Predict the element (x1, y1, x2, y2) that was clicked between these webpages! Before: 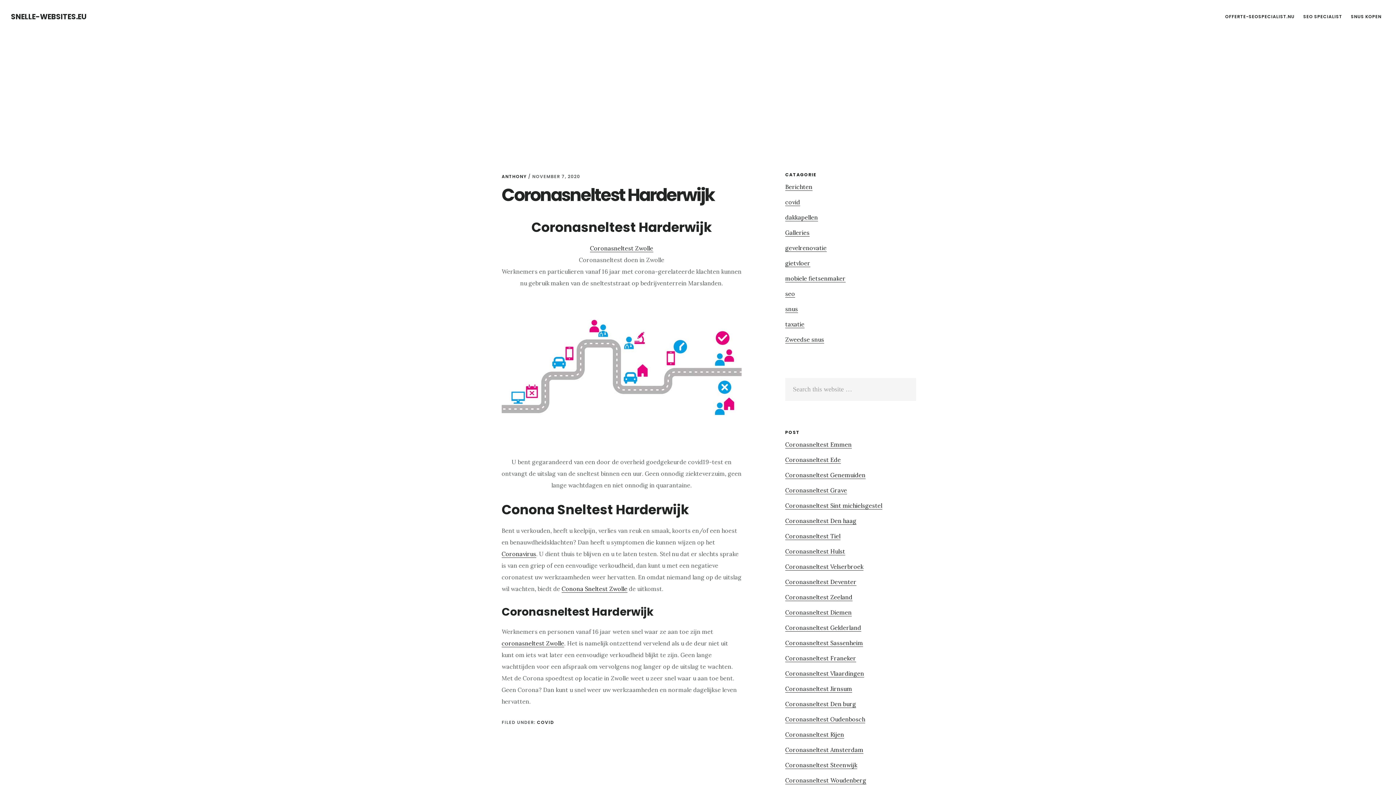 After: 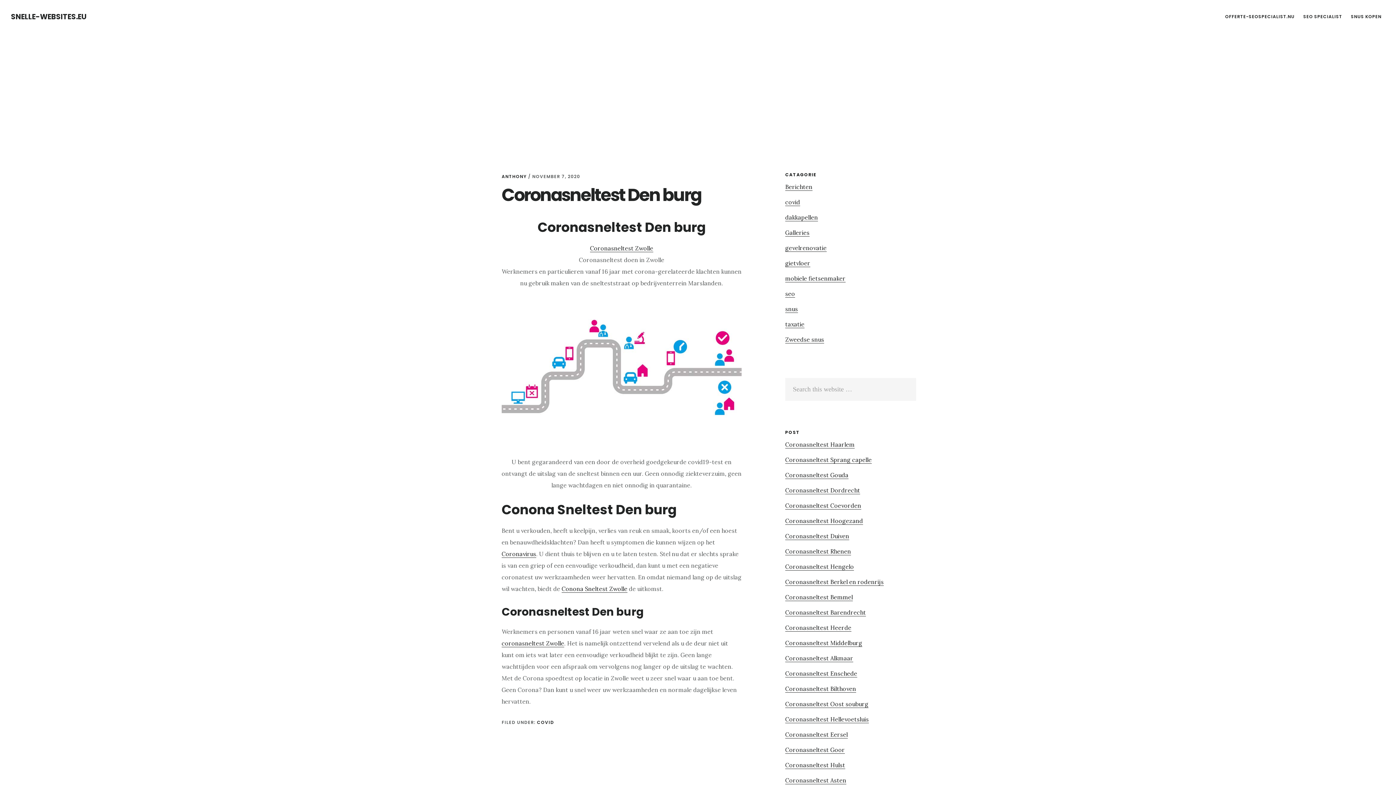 Action: bbox: (785, 700, 856, 708) label: Coronasneltest Den burg